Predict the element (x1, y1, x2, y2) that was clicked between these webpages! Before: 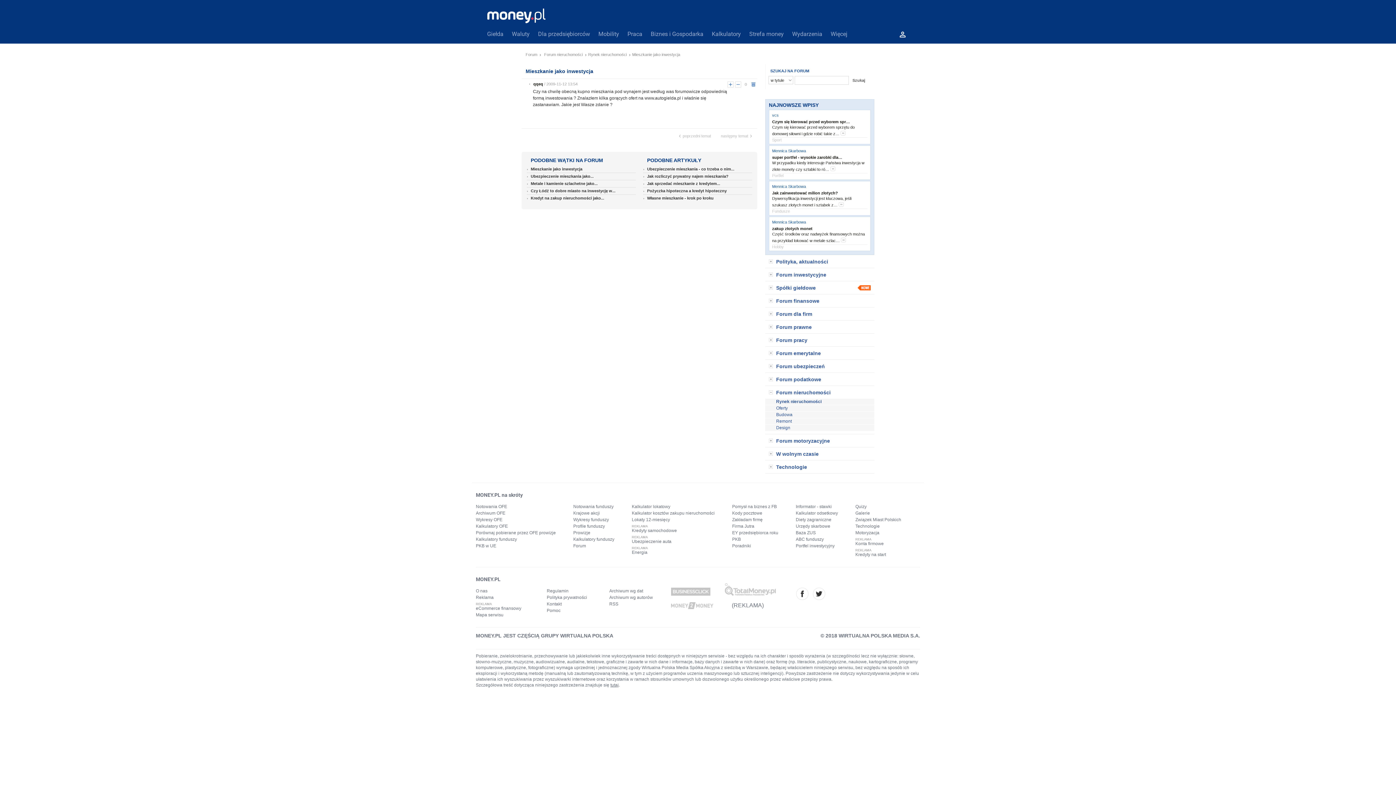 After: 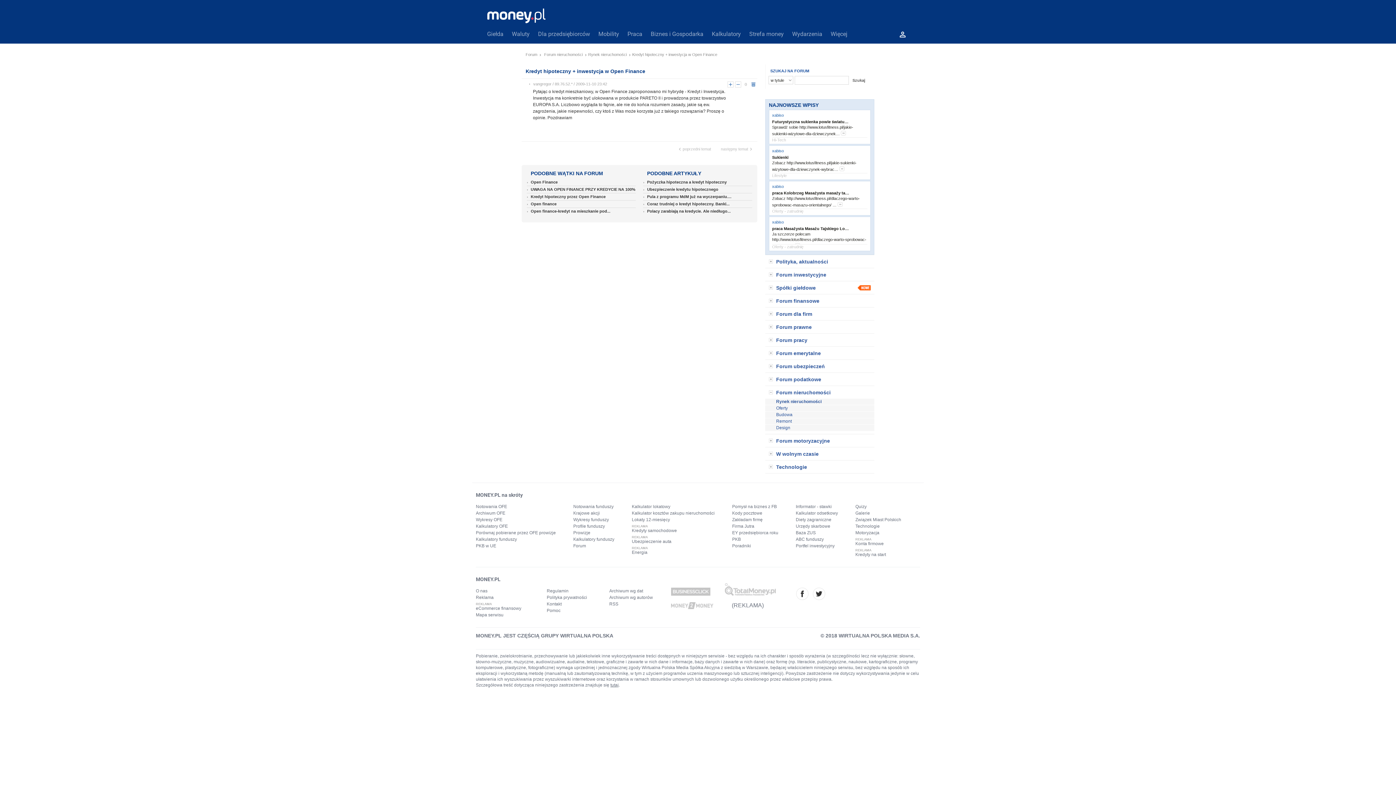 Action: bbox: (721, 133, 752, 138) label: następny temat